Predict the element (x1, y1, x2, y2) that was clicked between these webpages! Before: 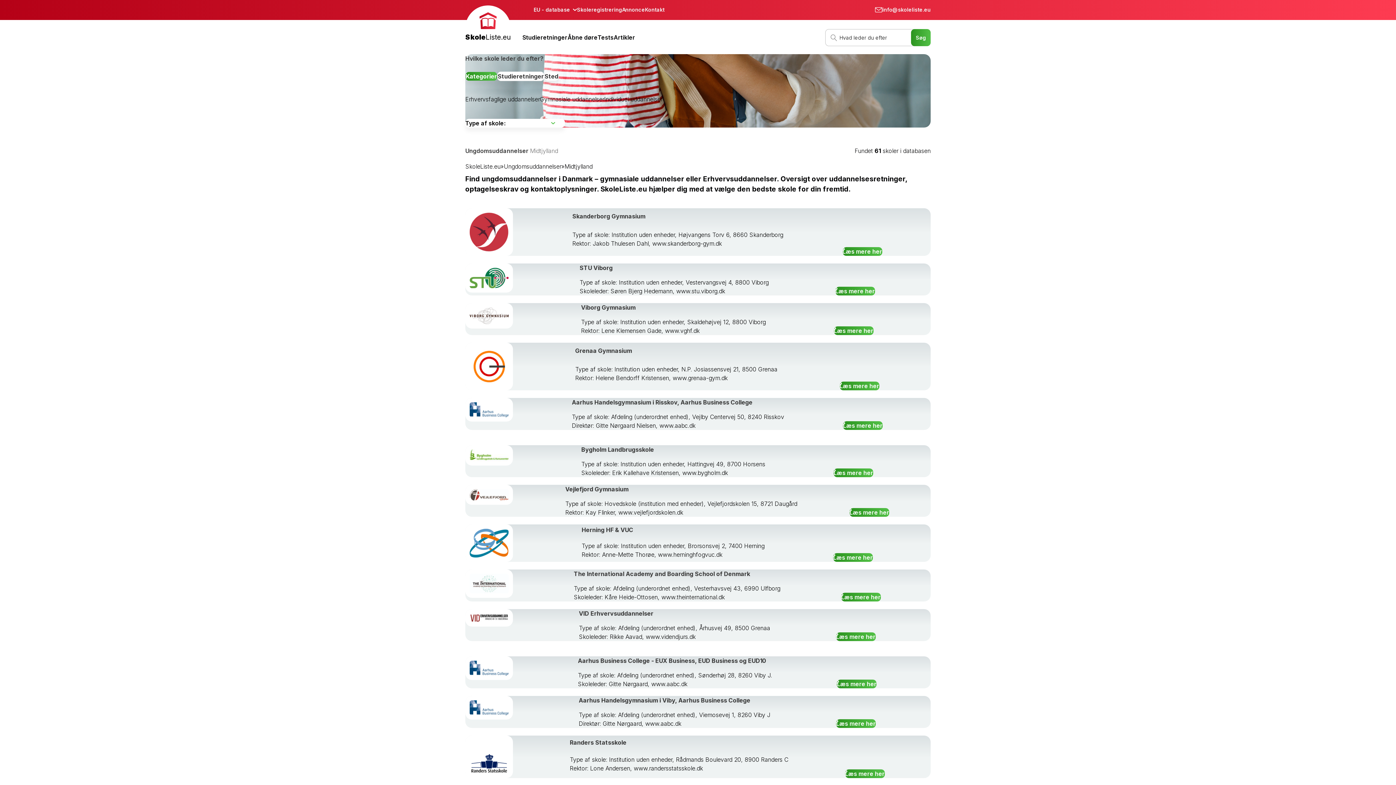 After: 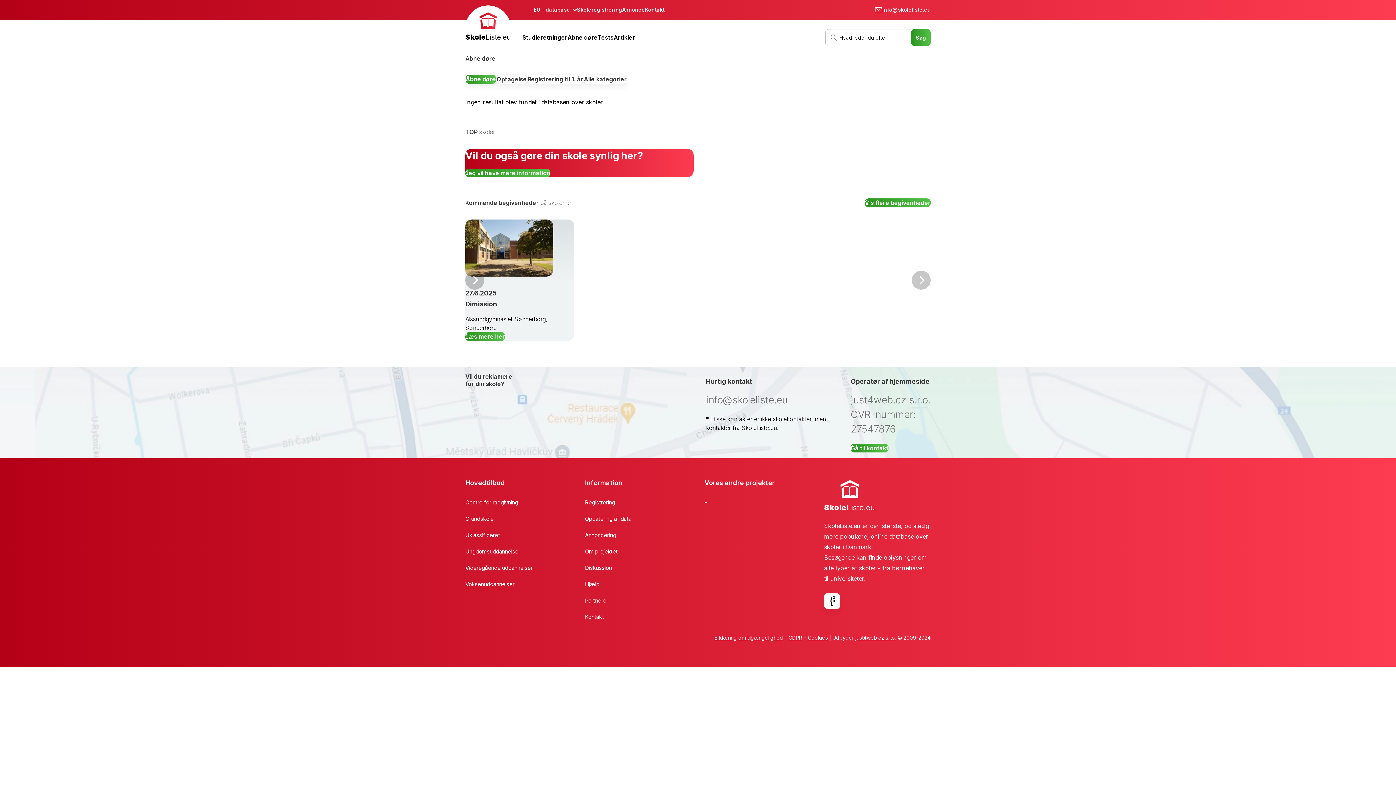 Action: bbox: (567, 32, 597, 41) label: Åbne døre